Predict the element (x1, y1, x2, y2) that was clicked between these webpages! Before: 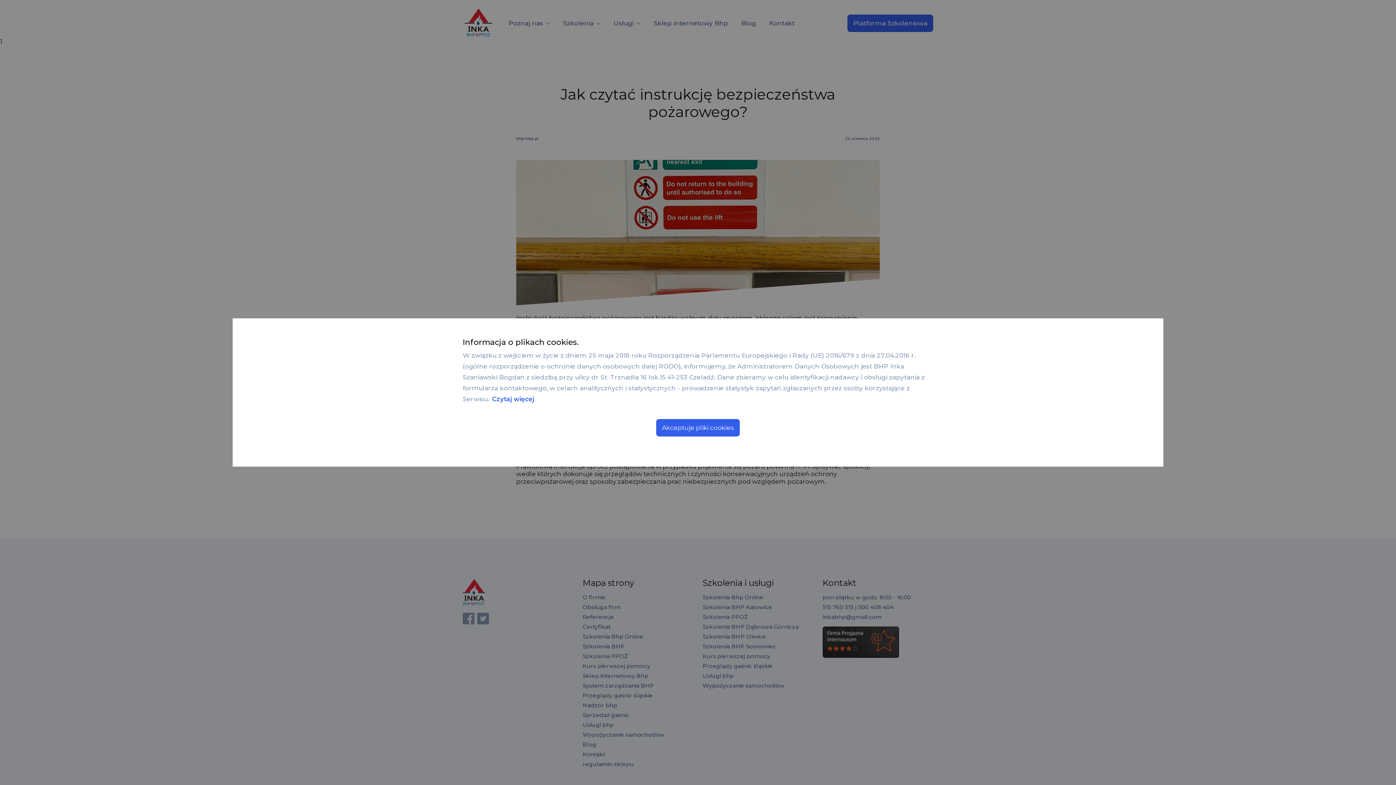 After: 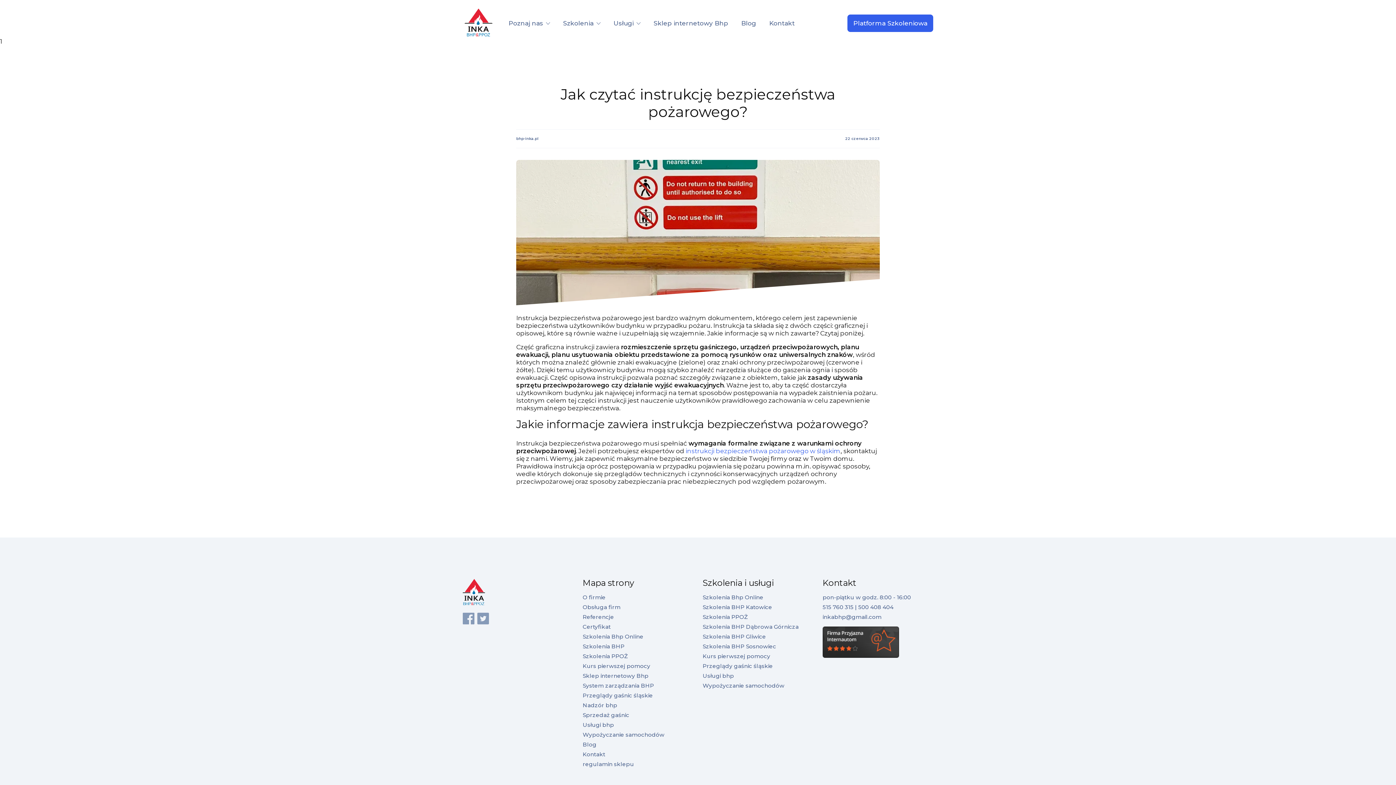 Action: bbox: (656, 419, 740, 436) label: Akceptuje pliki cookies